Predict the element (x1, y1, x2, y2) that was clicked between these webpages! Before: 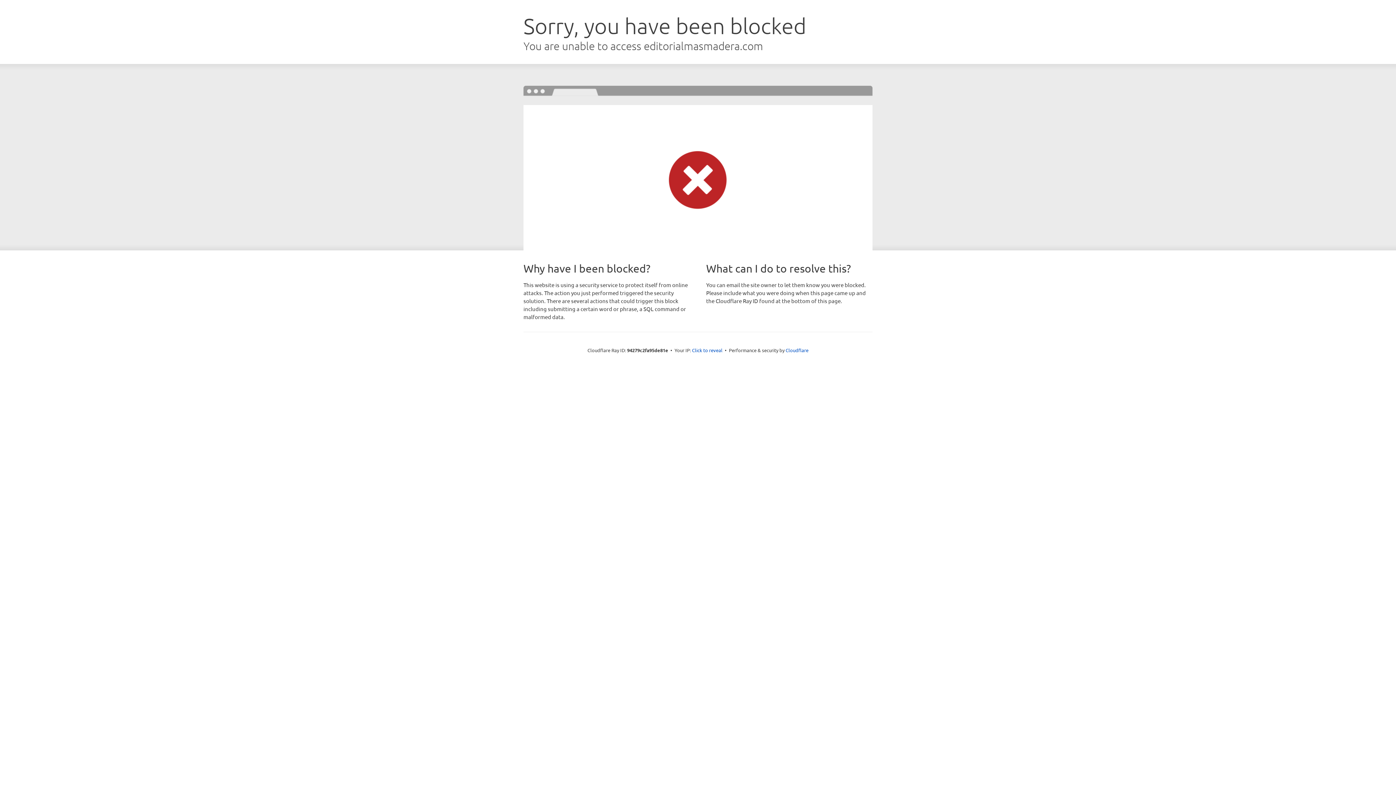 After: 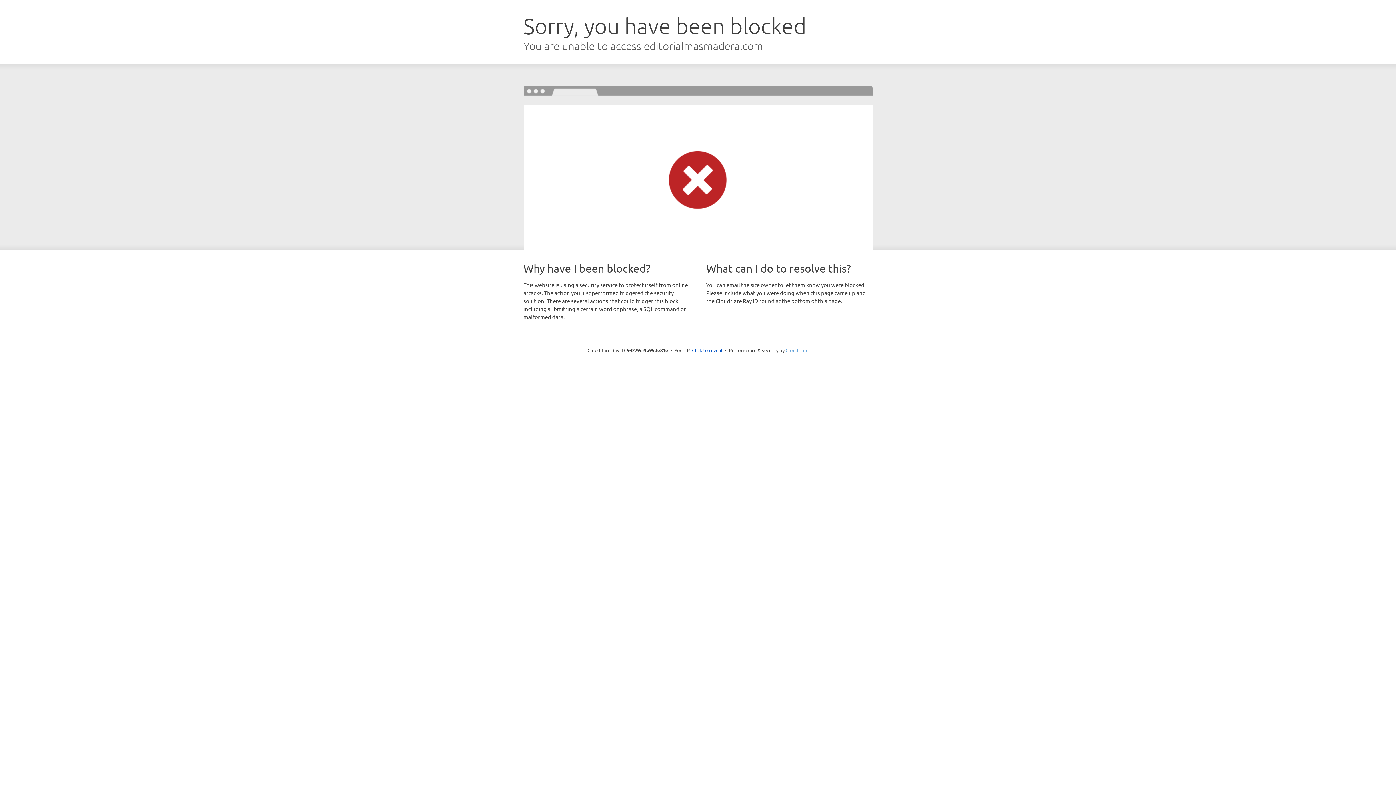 Action: label: Cloudflare bbox: (785, 347, 808, 353)